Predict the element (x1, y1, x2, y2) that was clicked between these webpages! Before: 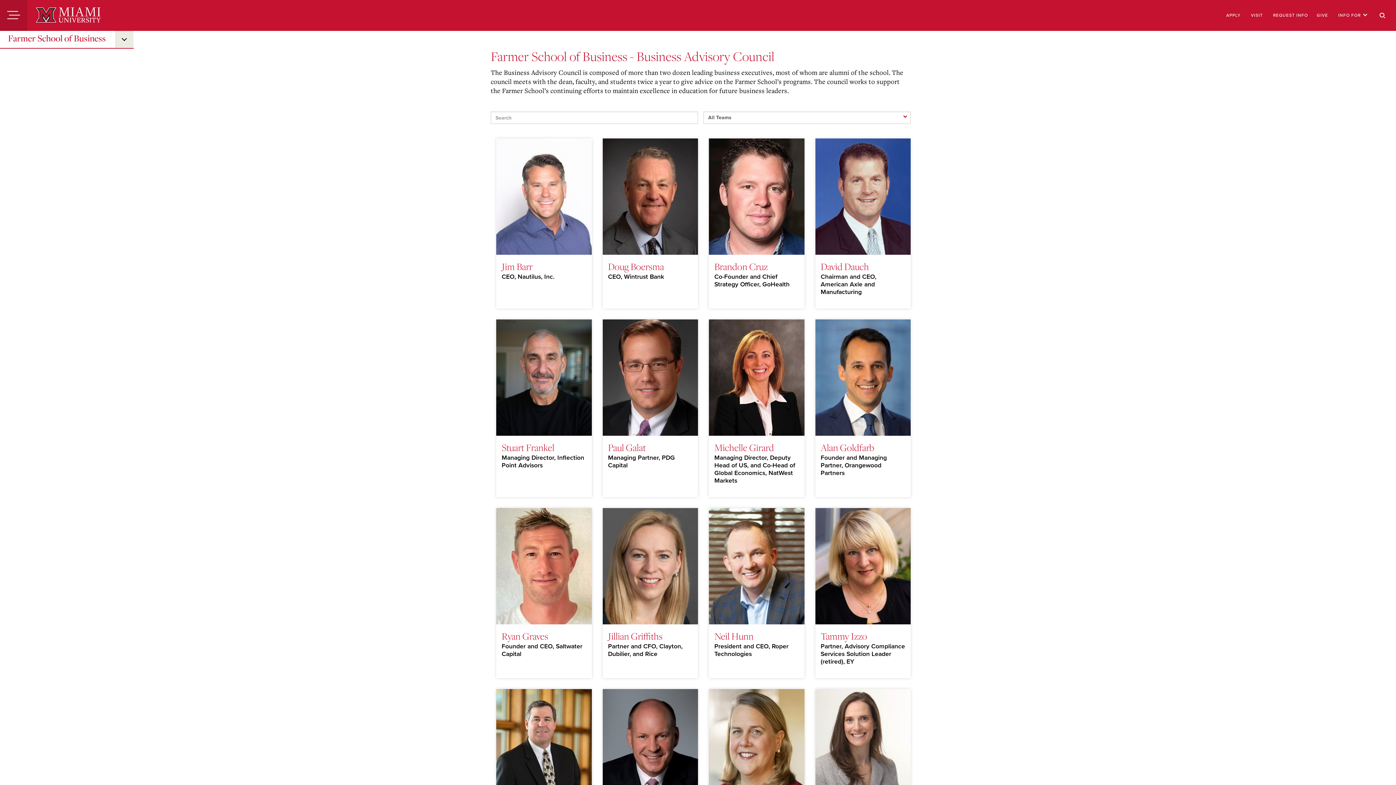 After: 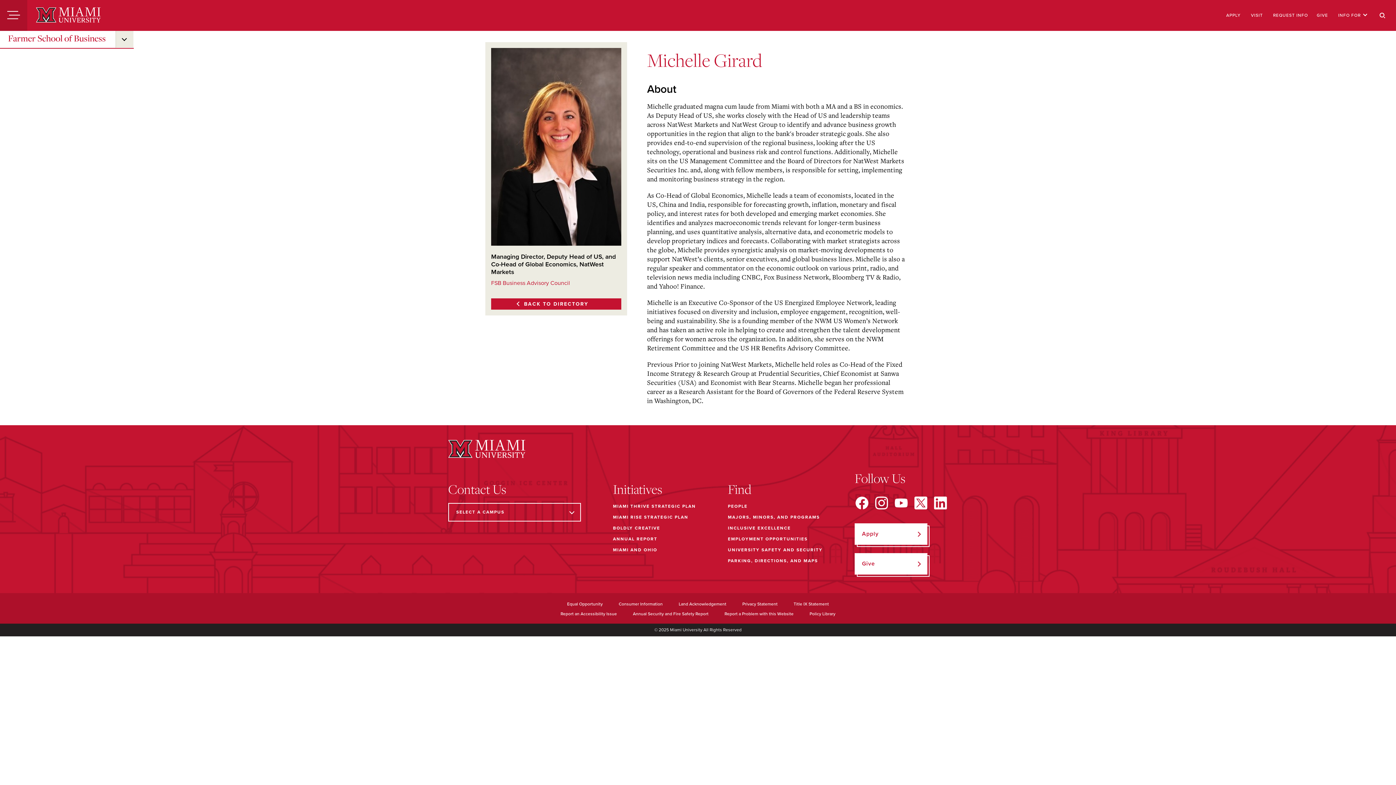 Action: label: Michelle Girard bbox: (714, 441, 774, 453)